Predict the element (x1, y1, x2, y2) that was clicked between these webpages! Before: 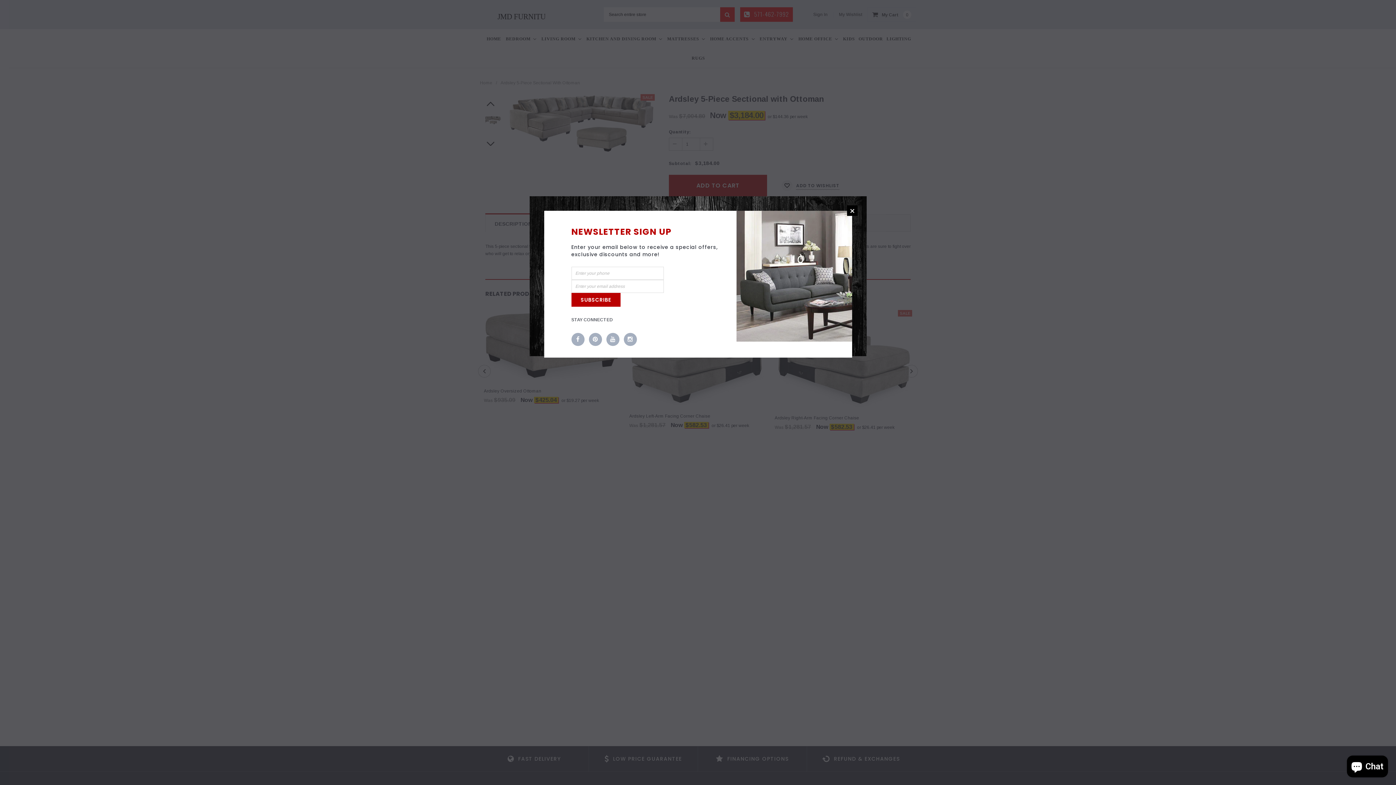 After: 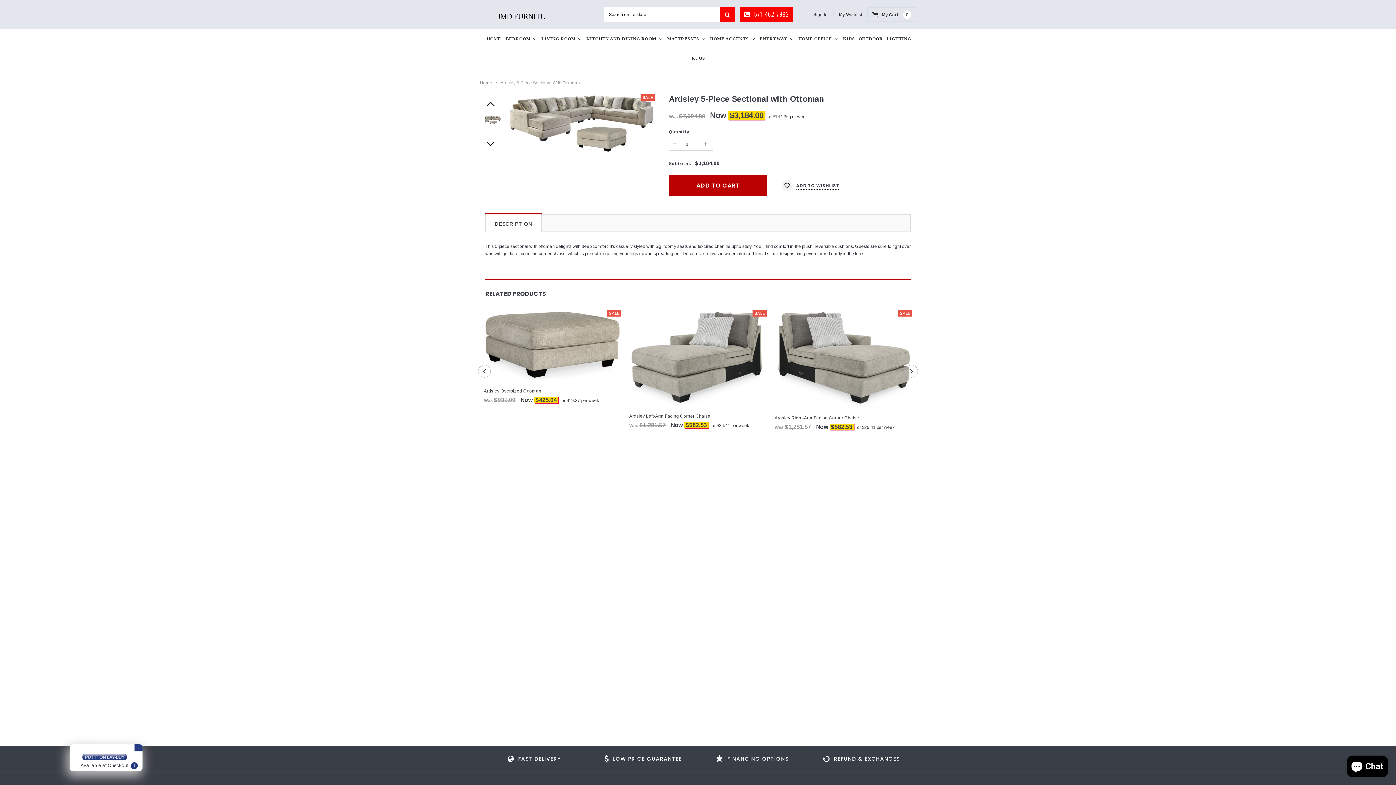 Action: label: CLOSE bbox: (847, 205, 857, 216)